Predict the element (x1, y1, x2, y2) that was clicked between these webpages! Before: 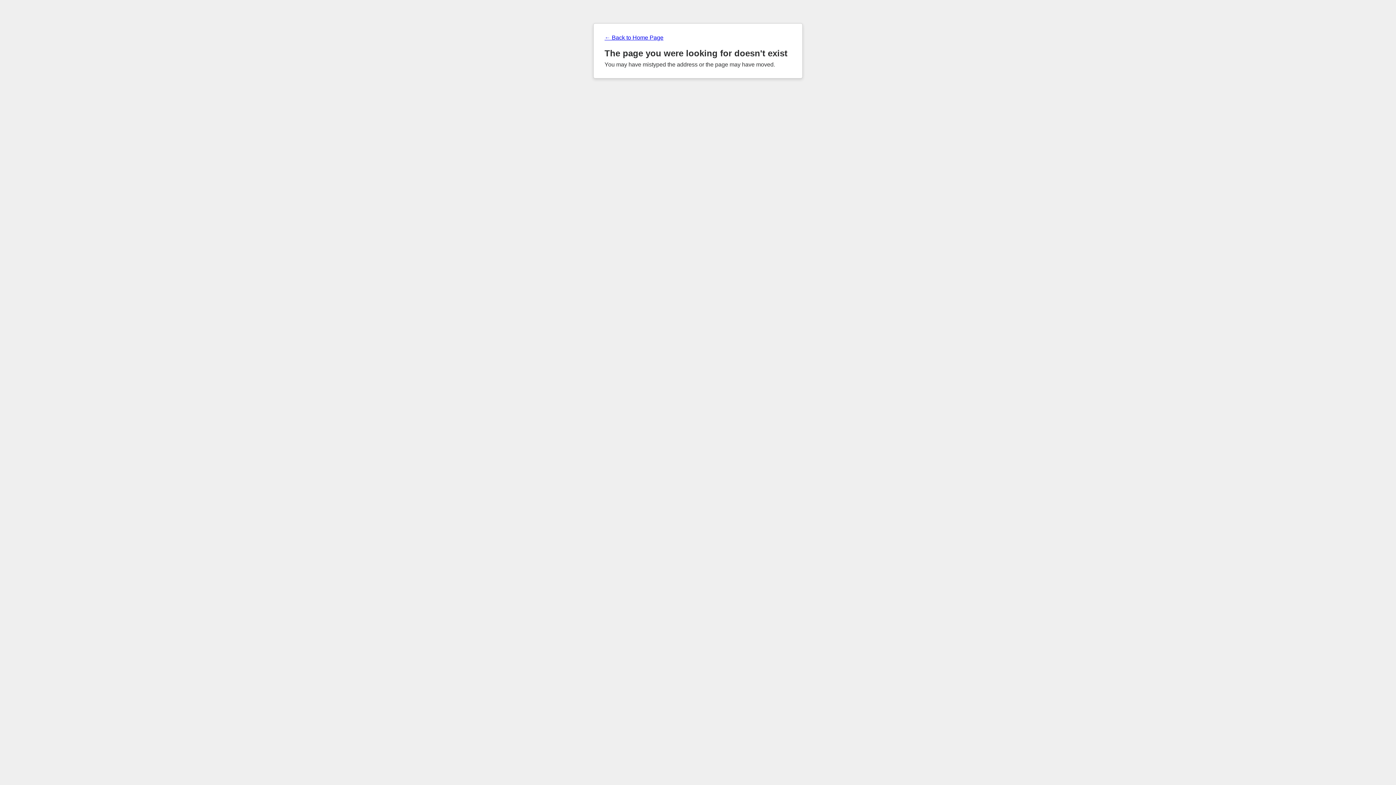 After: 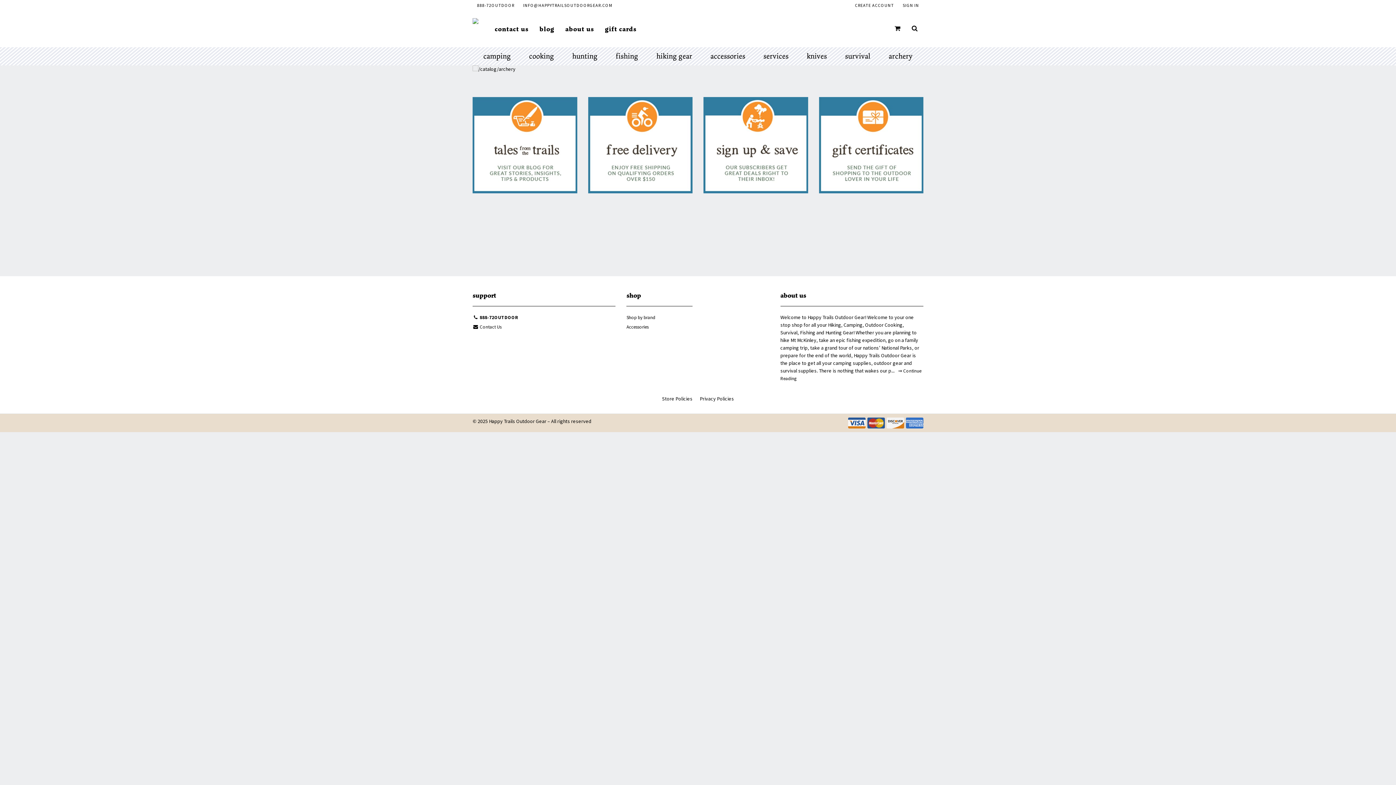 Action: bbox: (604, 34, 791, 41) label: ← Back to Home Page